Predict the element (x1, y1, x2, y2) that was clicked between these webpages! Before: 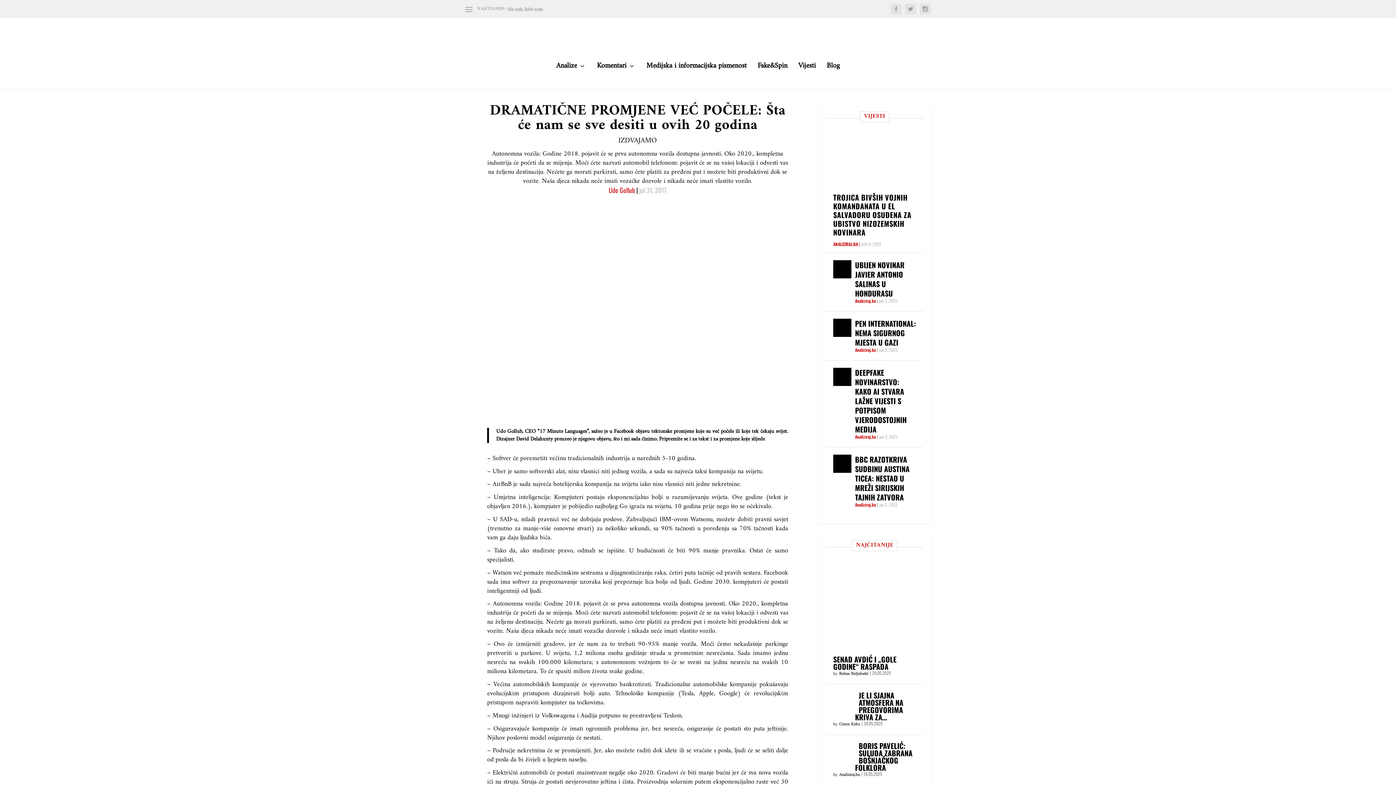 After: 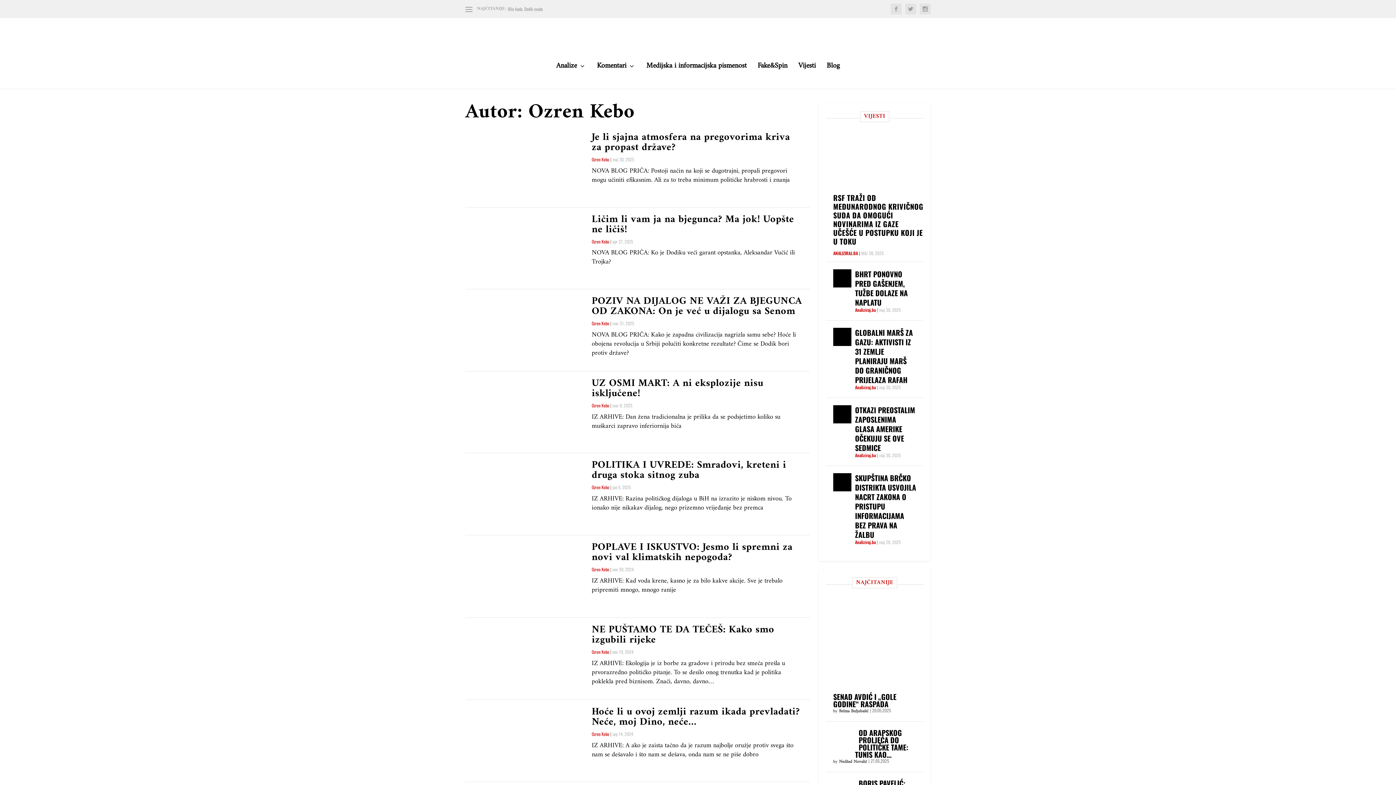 Action: label: Ozren Kebo bbox: (839, 721, 860, 728)